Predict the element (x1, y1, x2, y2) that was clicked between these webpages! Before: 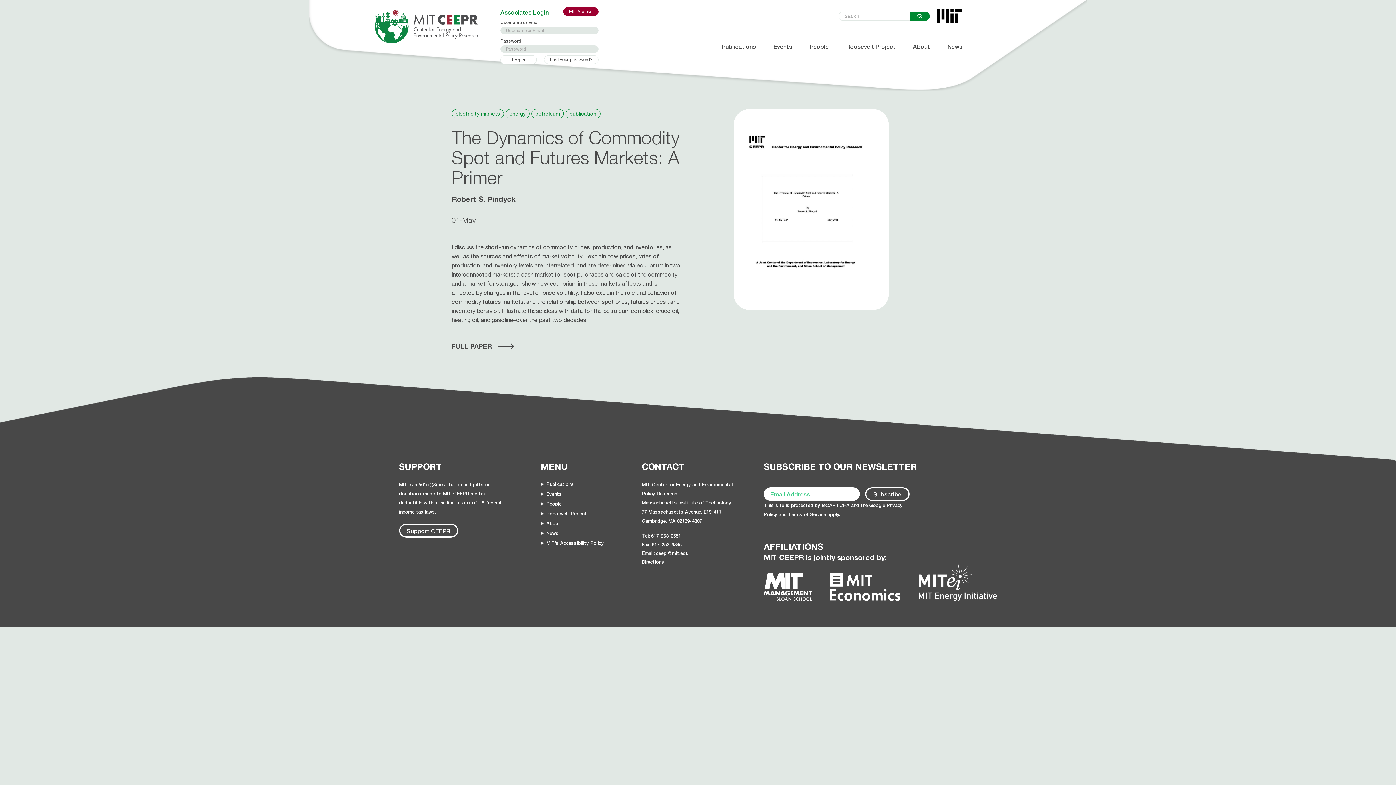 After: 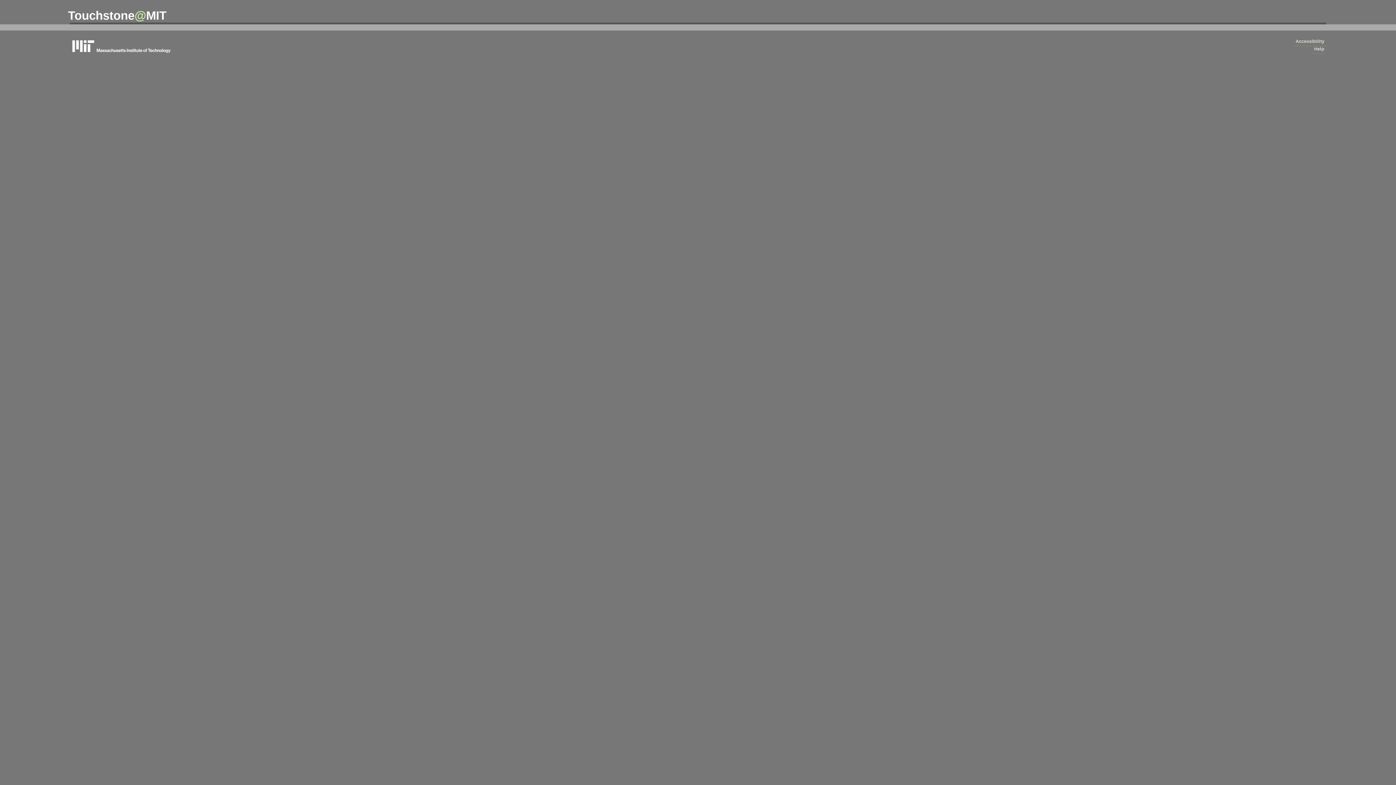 Action: bbox: (563, 7, 598, 16) label: MIT Access